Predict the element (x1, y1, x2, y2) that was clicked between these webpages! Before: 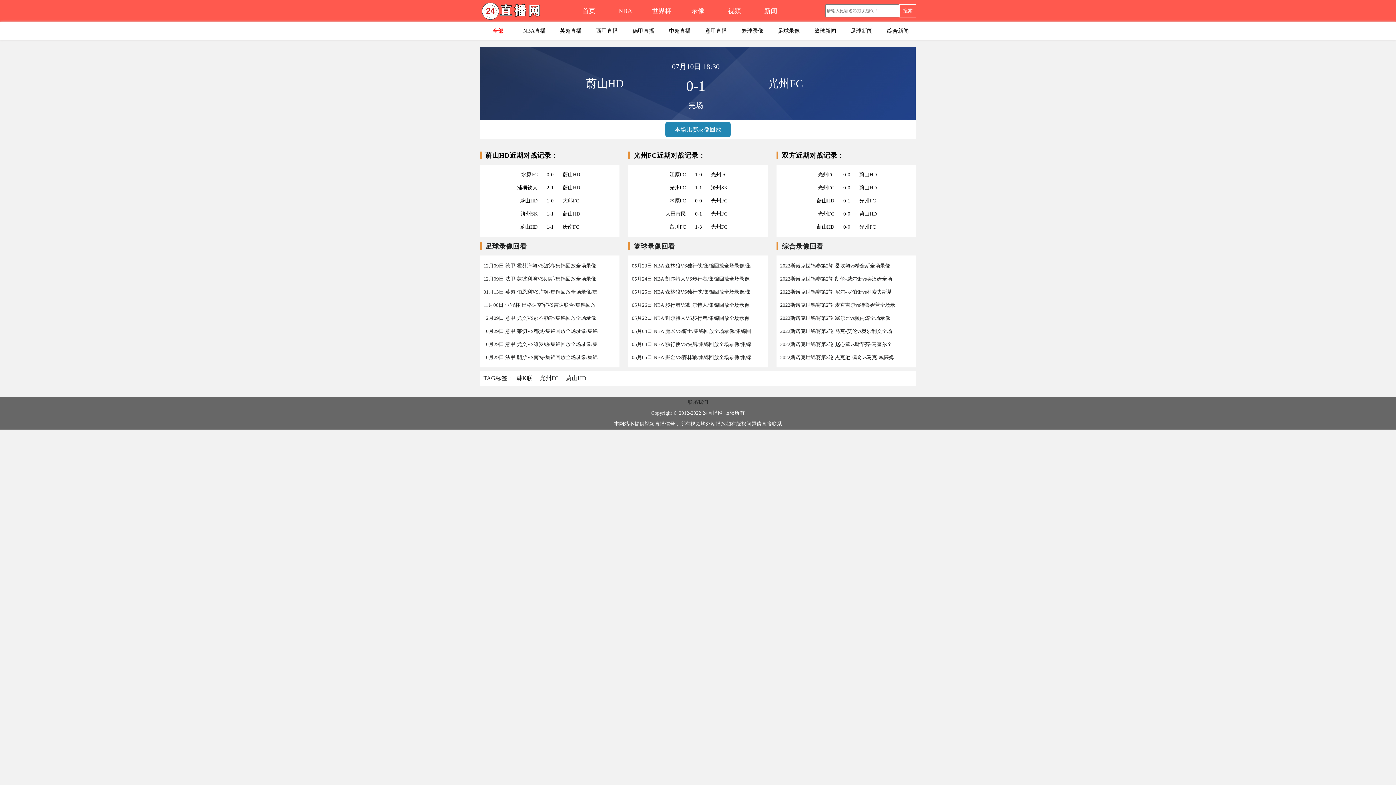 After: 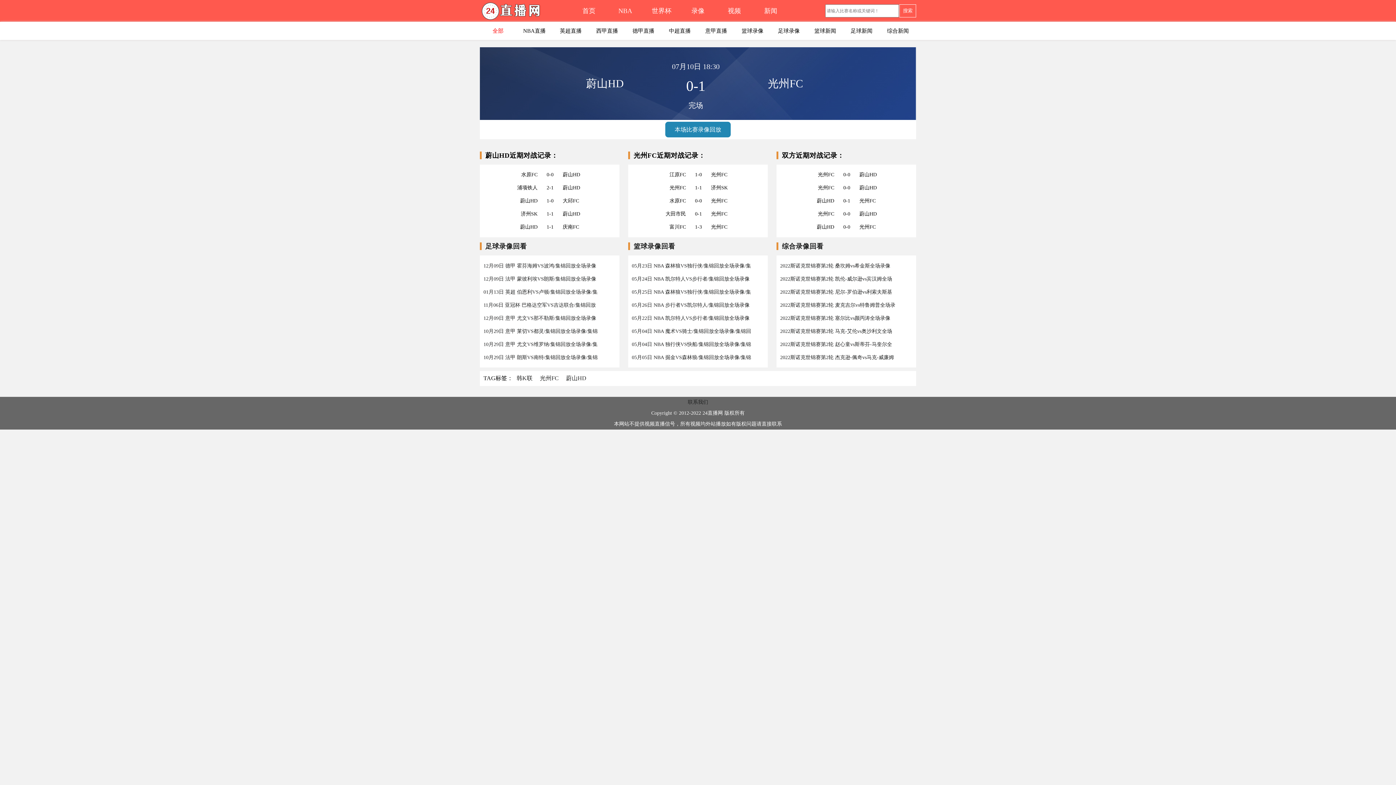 Action: bbox: (536, 375, 562, 381) label: 光州FC